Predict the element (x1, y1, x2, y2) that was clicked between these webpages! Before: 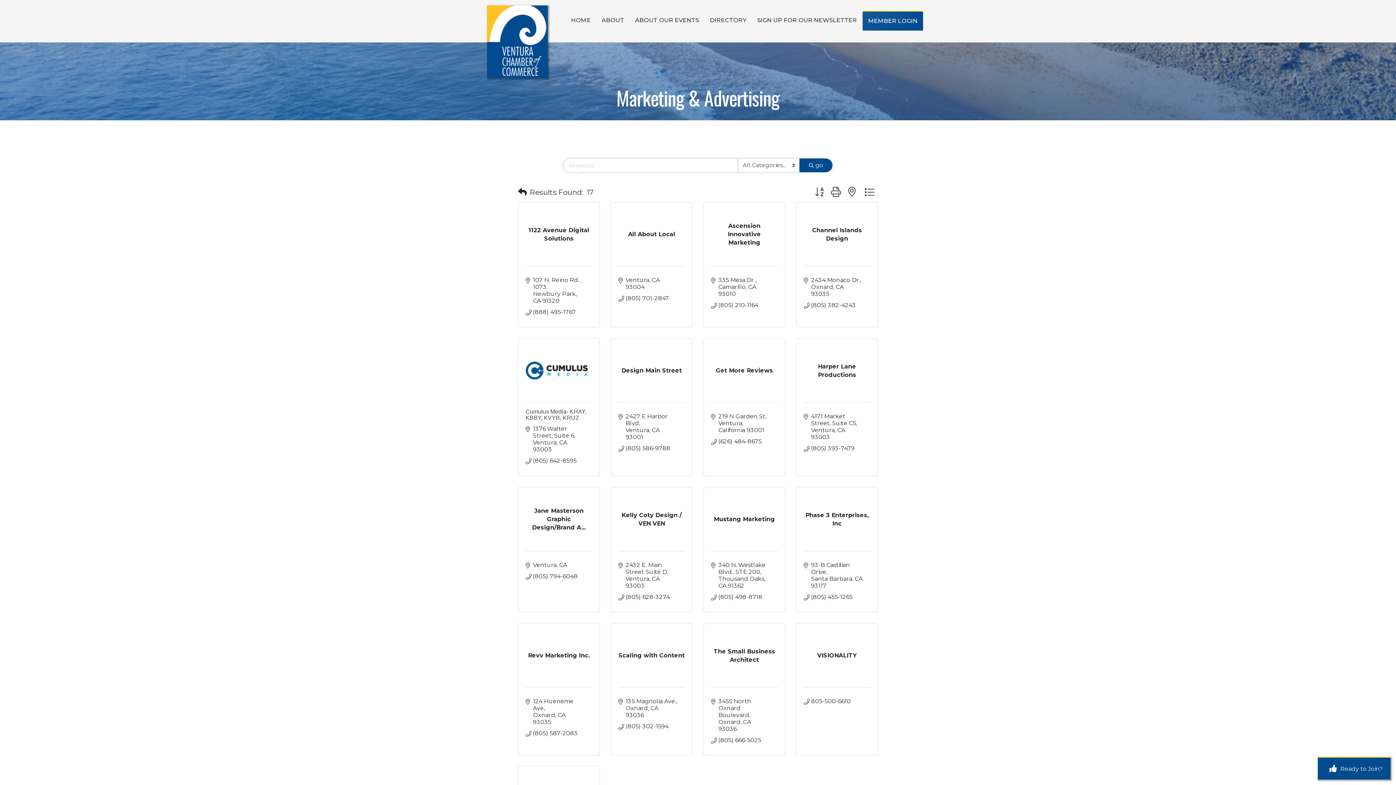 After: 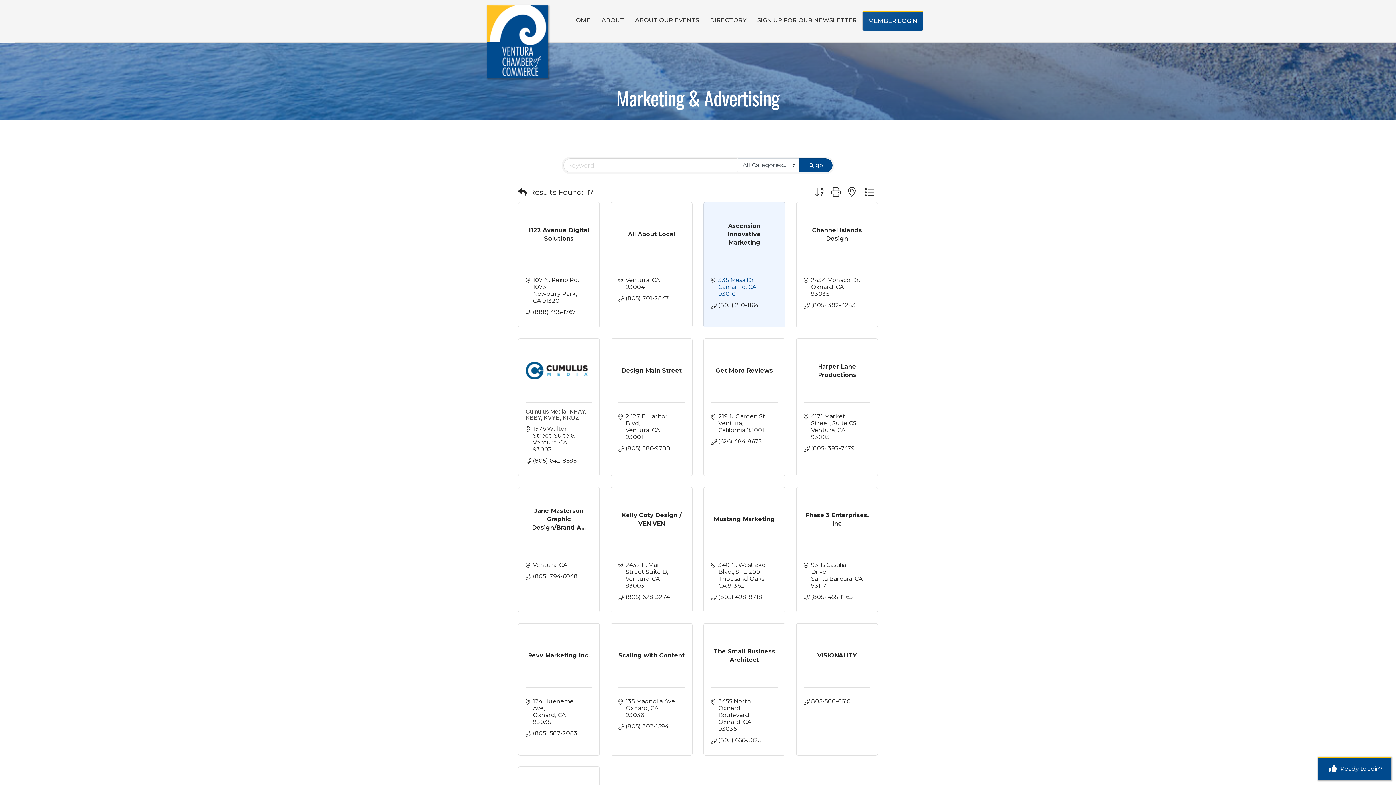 Action: label: 335 Mesa Dr 
Camarillo CA 93010 bbox: (718, 276, 770, 297)